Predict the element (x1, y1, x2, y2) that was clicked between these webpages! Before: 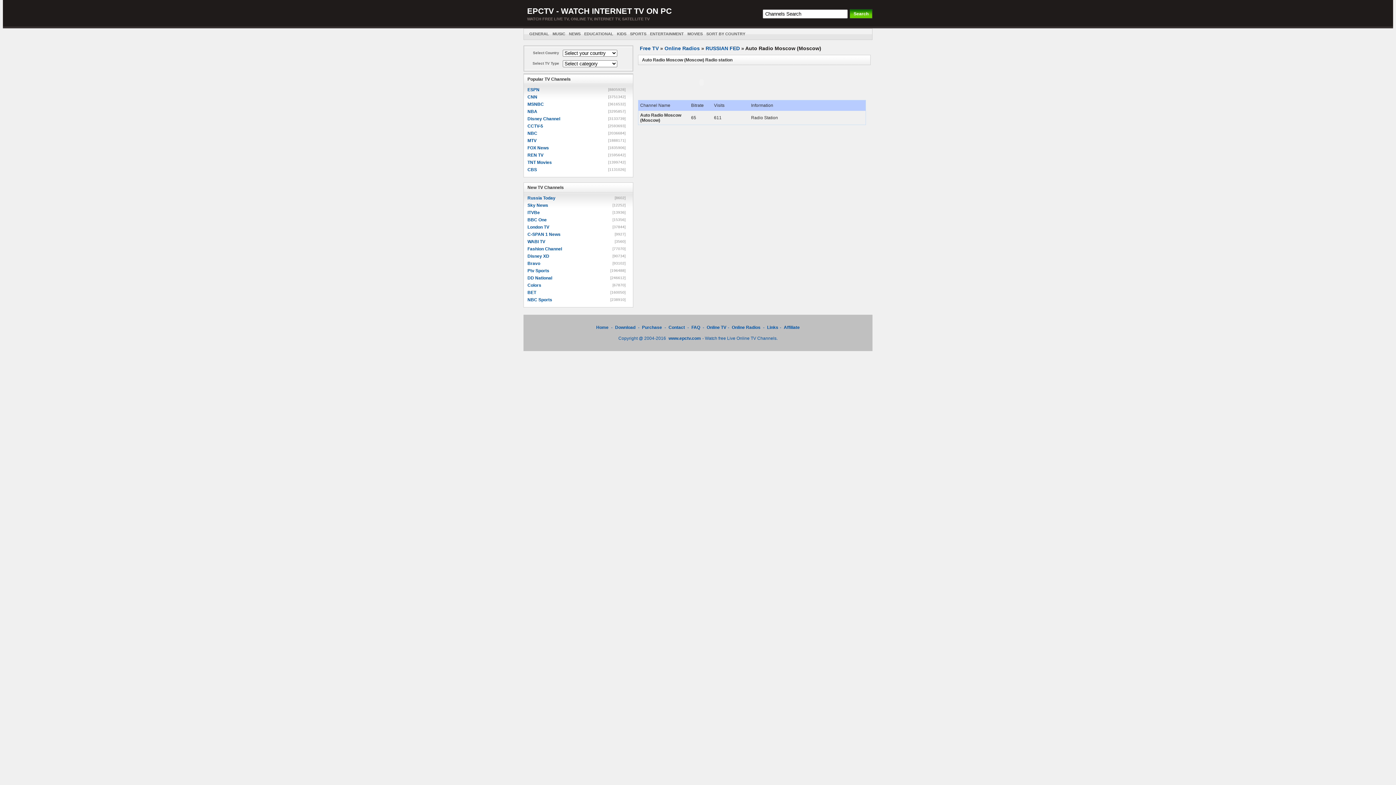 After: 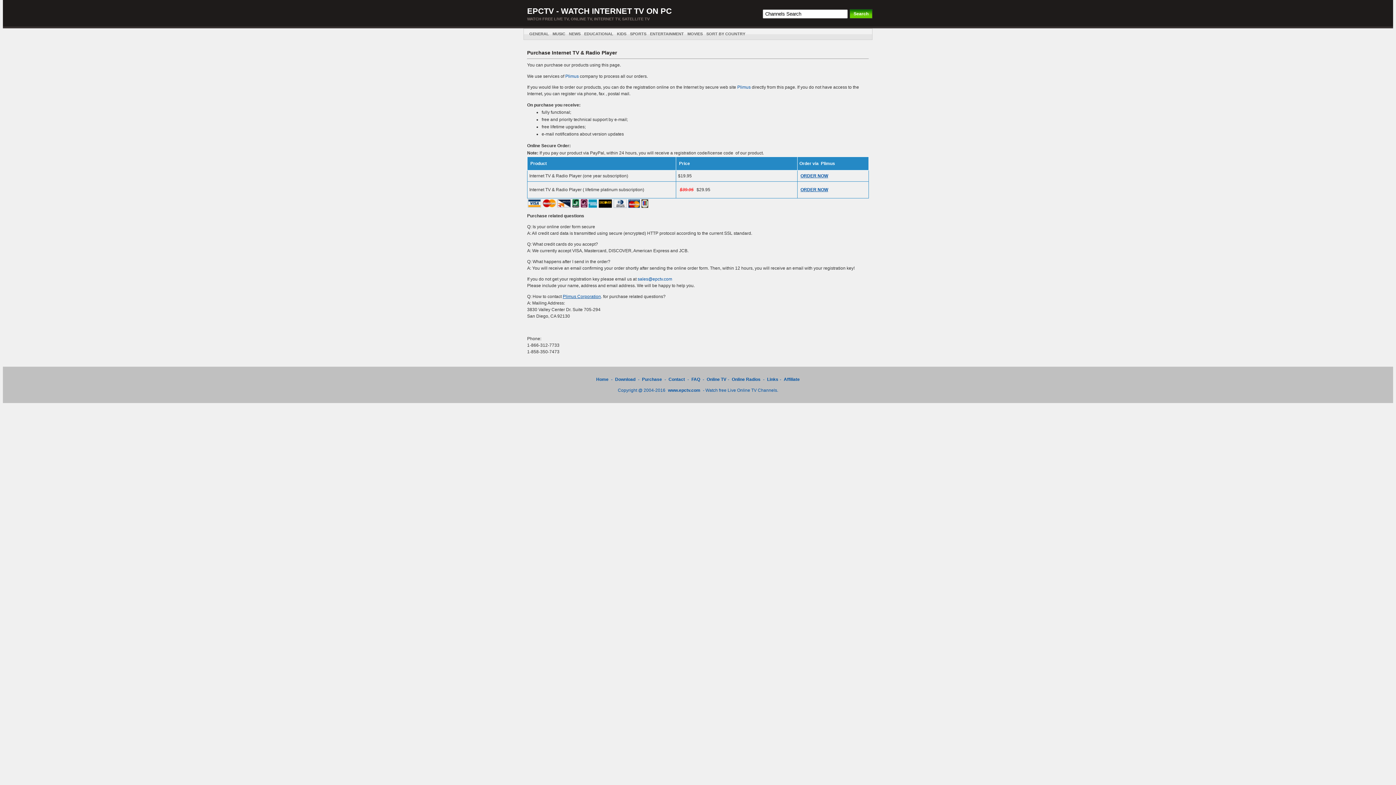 Action: bbox: (640, 325, 663, 330) label: Purchase